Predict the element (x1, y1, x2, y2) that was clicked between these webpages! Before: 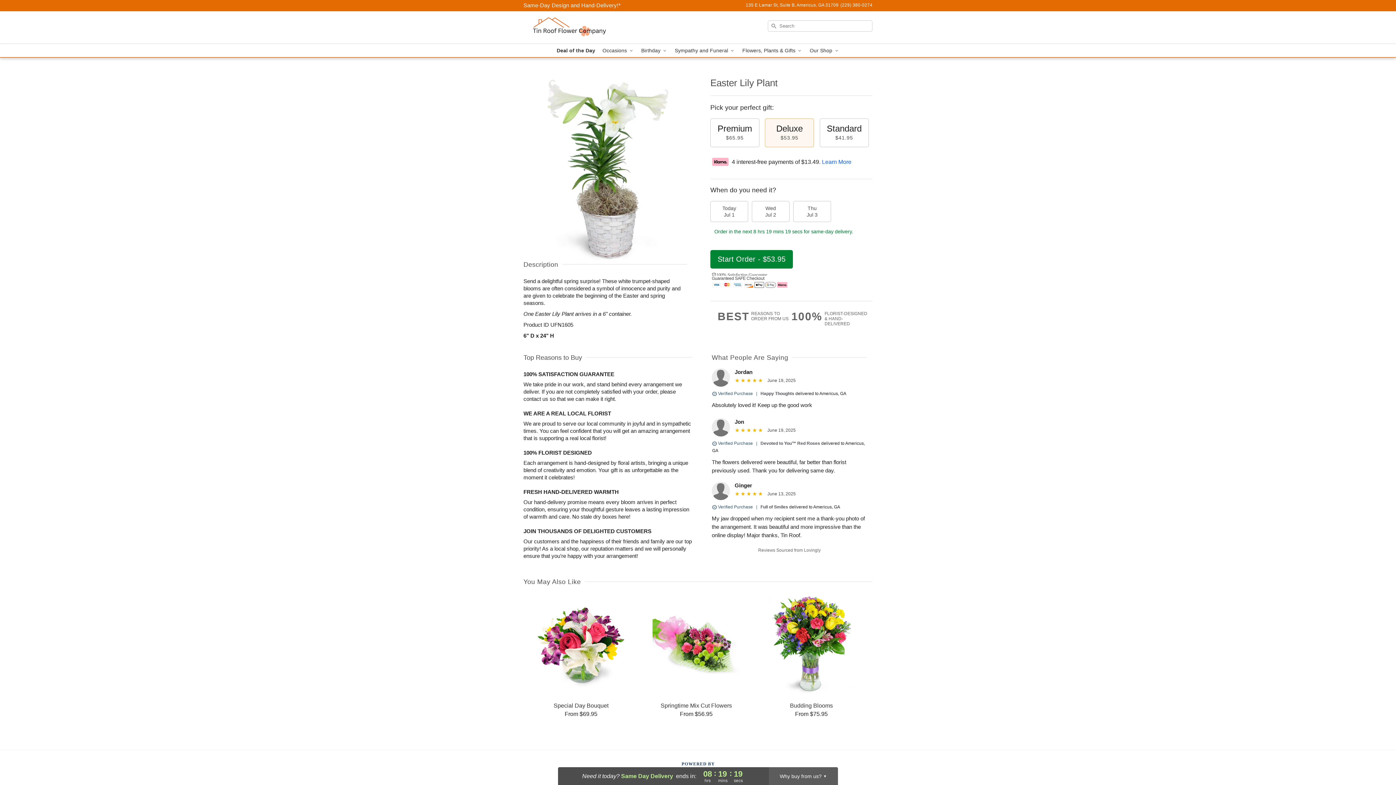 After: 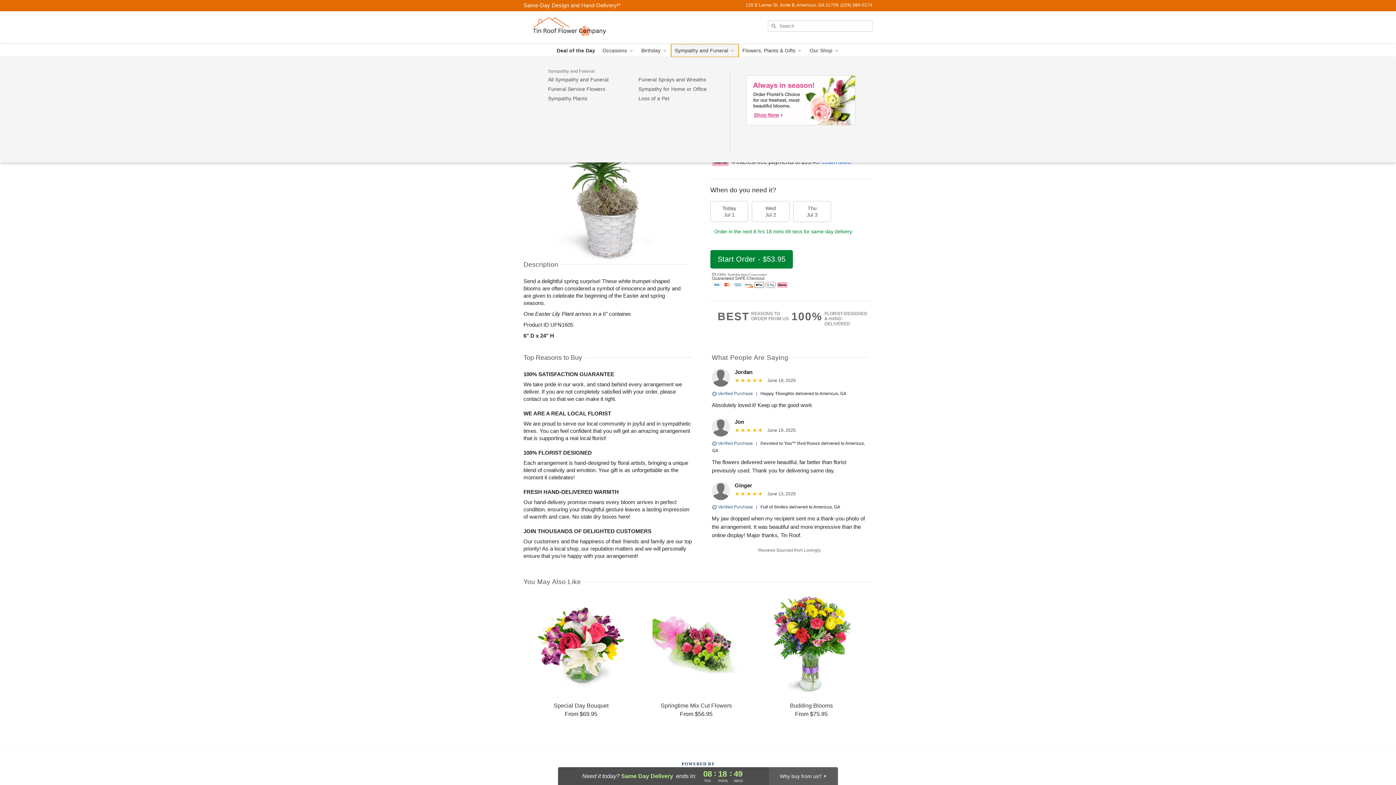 Action: label: Sympathy and Funeral  bbox: (671, 44, 738, 57)